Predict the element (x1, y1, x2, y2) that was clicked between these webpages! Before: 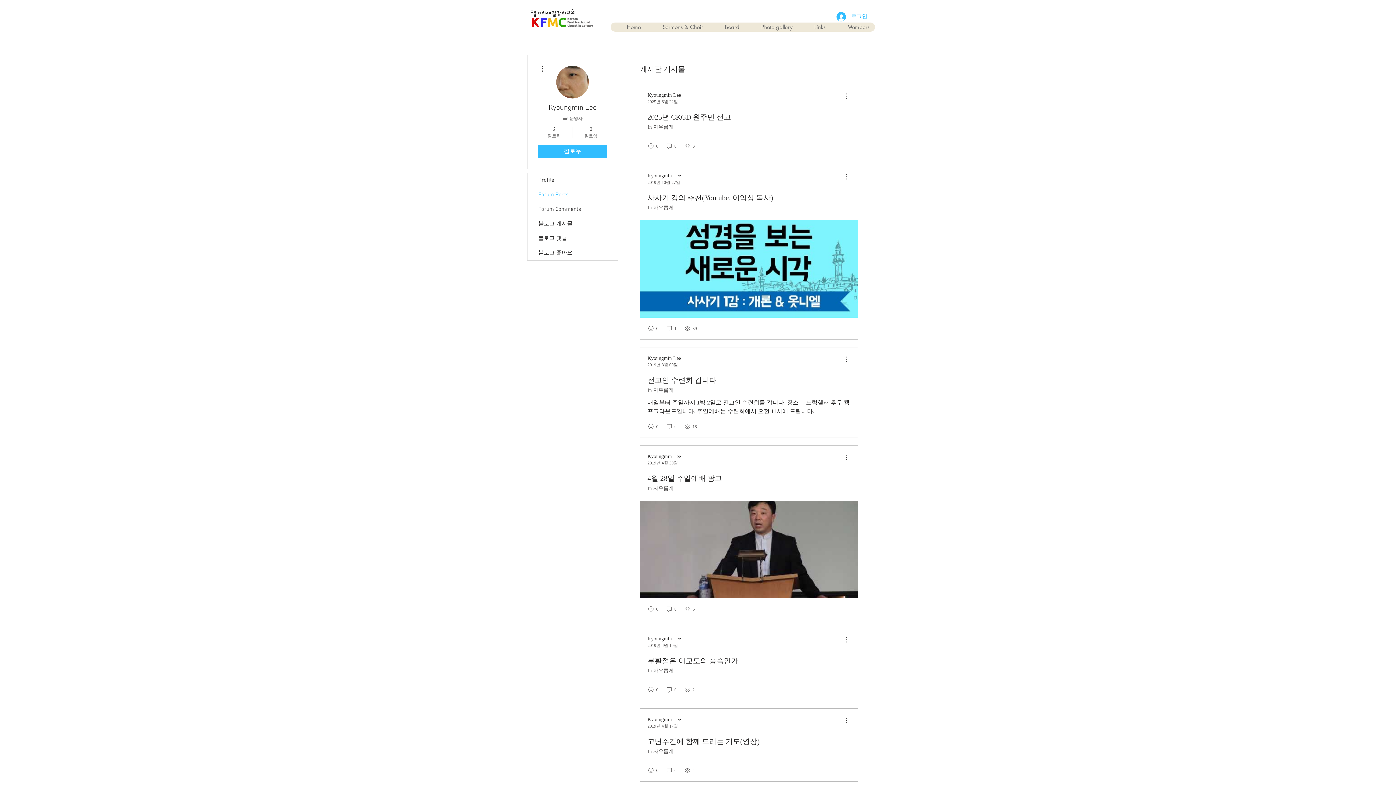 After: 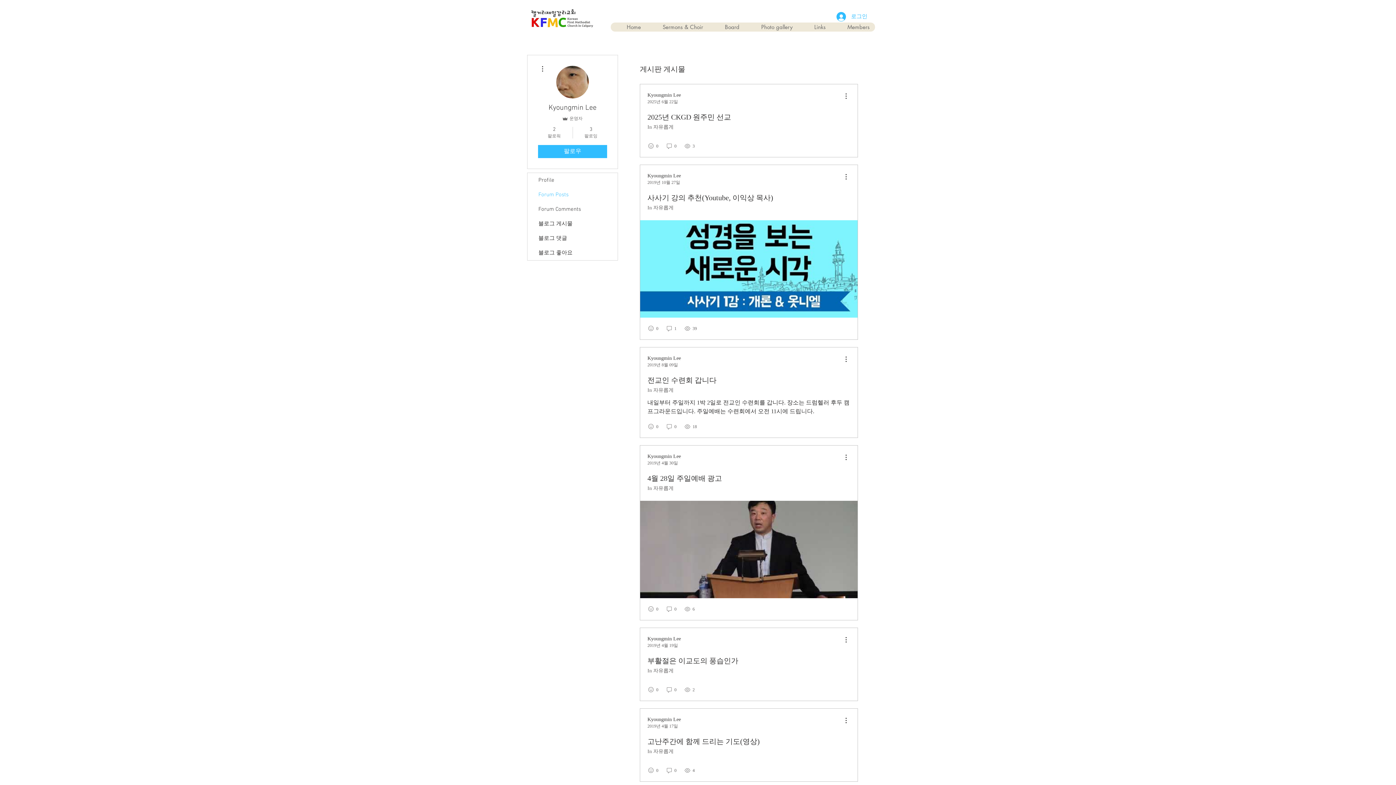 Action: label: Forum Posts bbox: (527, 187, 617, 202)